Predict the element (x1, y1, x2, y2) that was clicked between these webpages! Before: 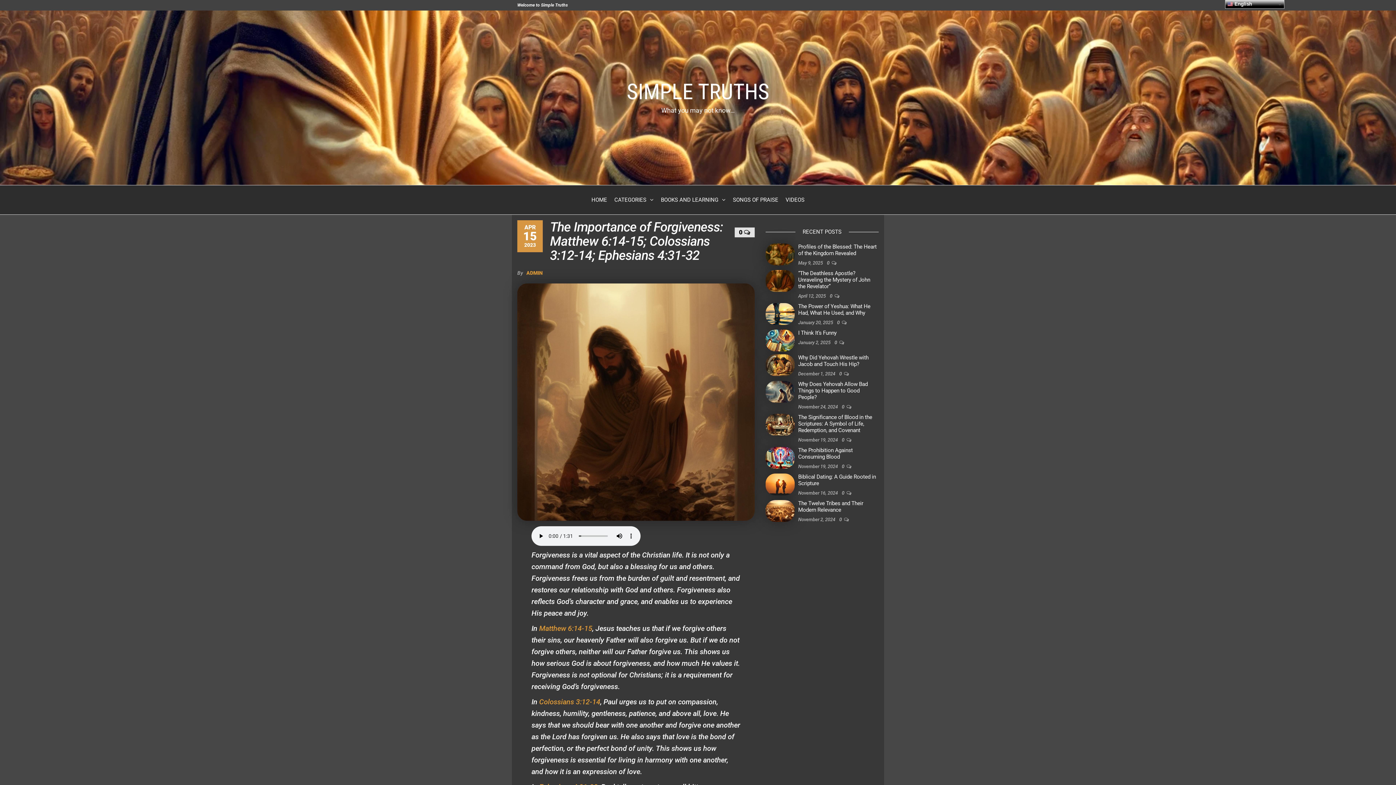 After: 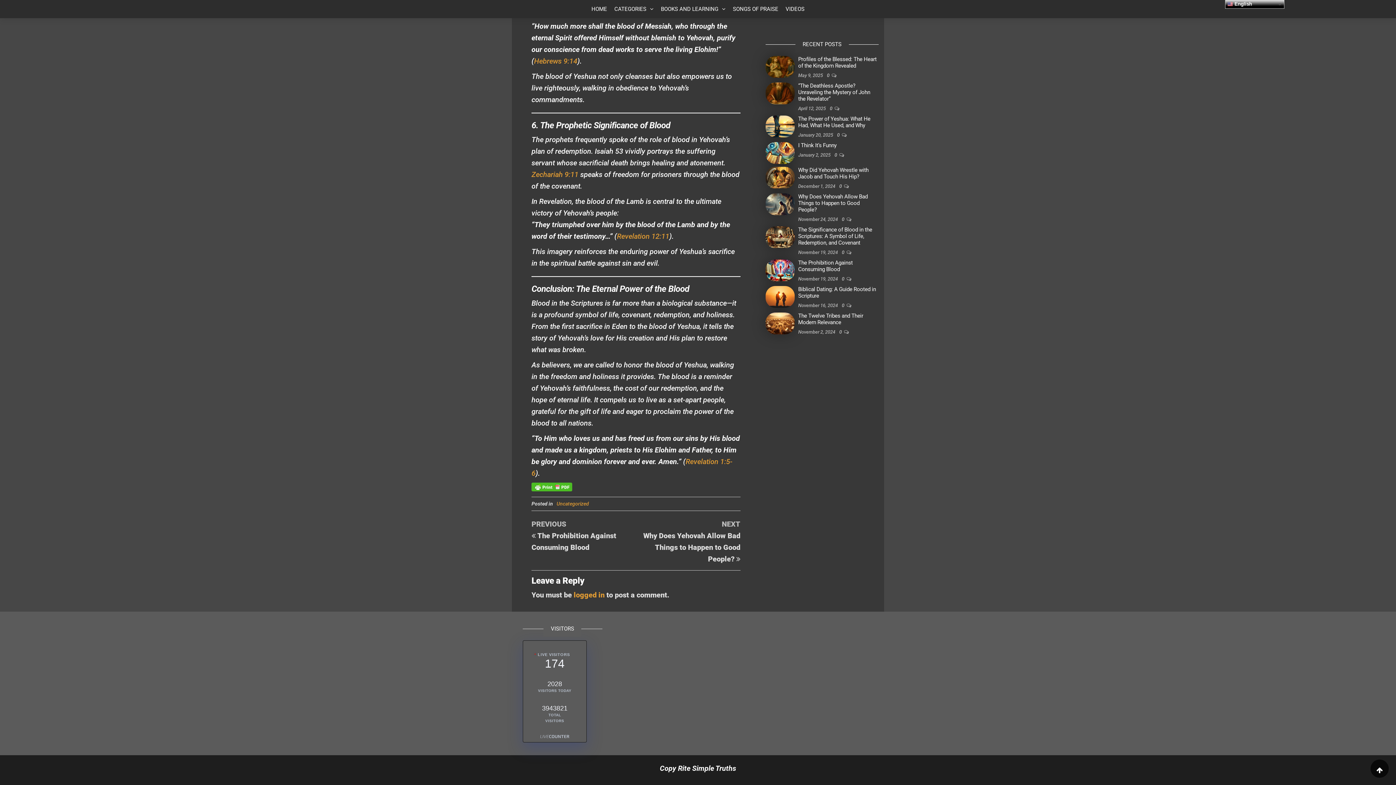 Action: bbox: (842, 437, 846, 442) label: 0 